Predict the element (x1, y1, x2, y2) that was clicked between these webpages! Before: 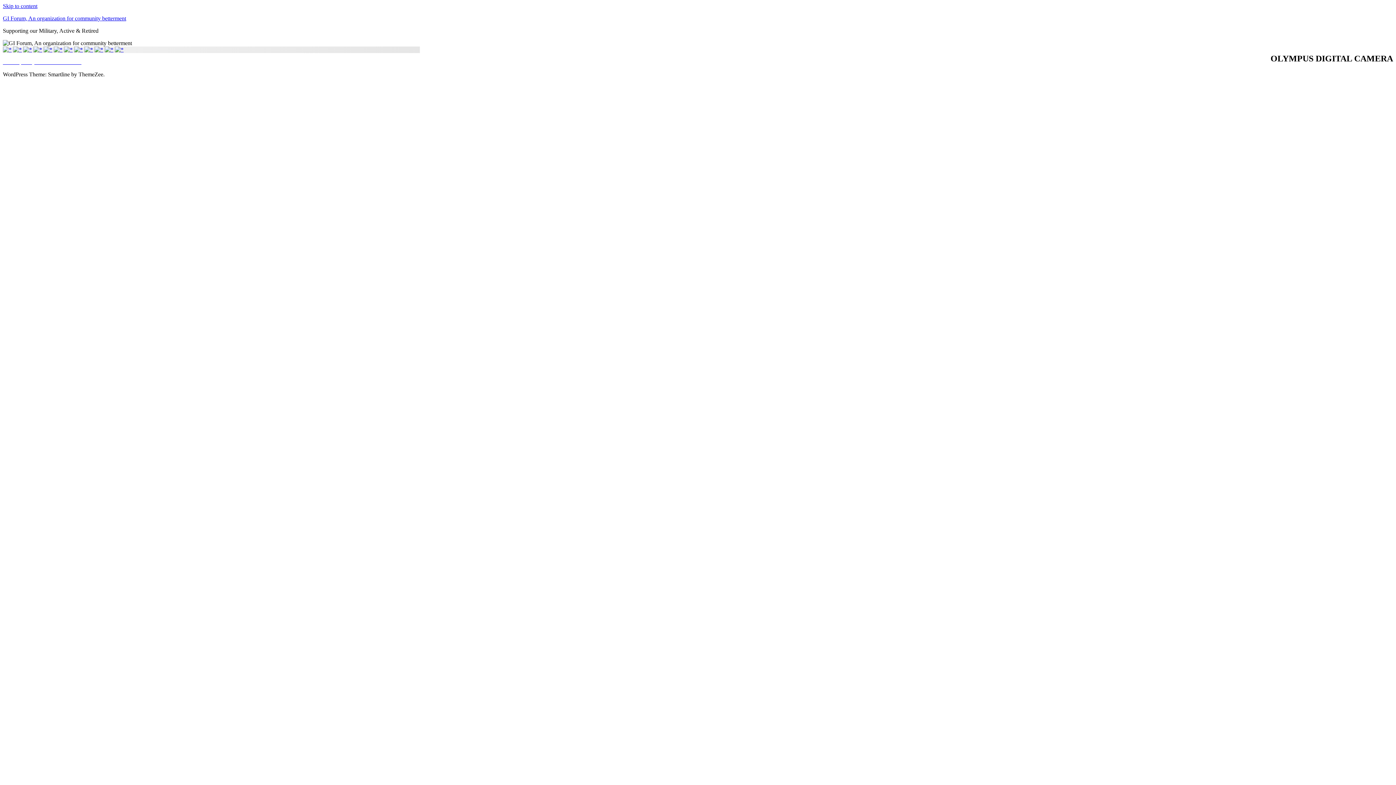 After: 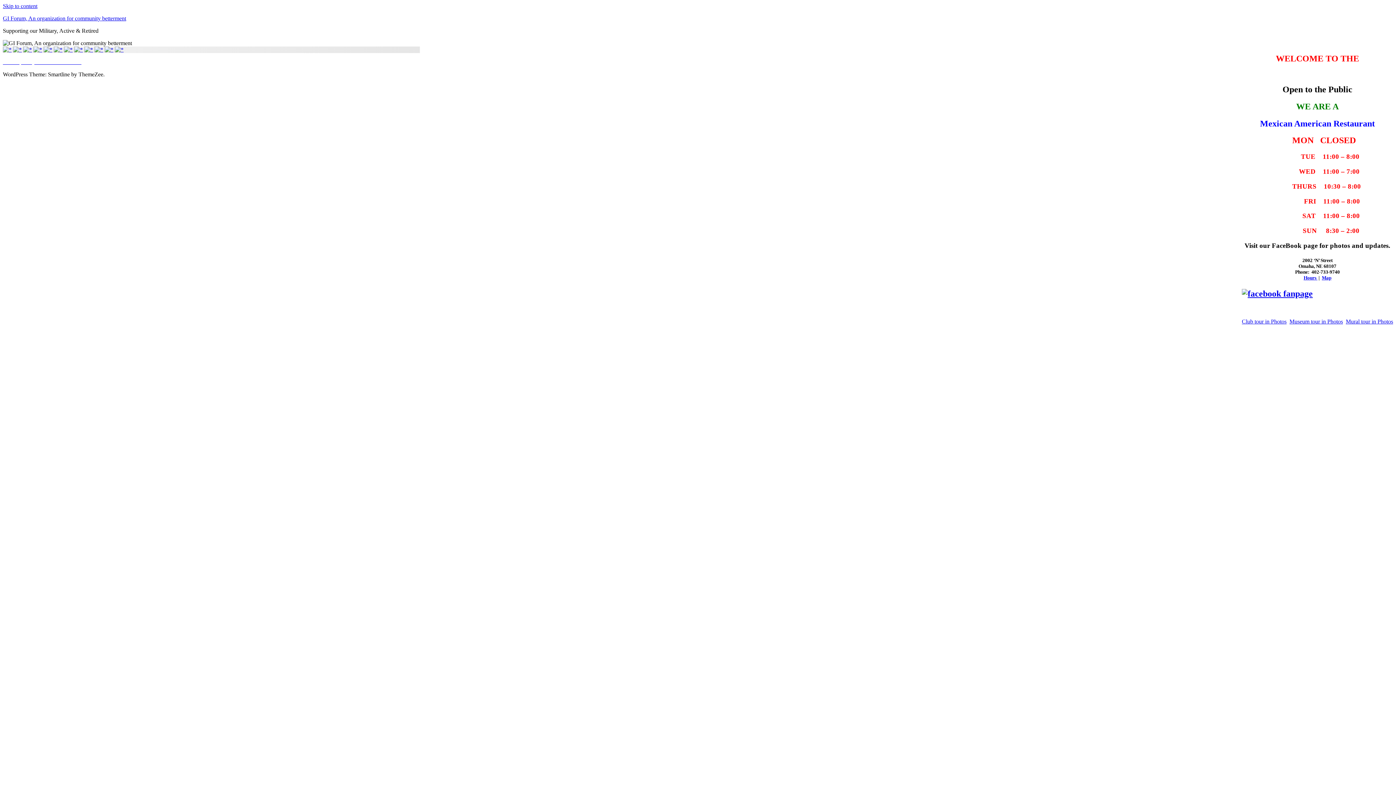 Action: bbox: (2, 46, 11, 52)